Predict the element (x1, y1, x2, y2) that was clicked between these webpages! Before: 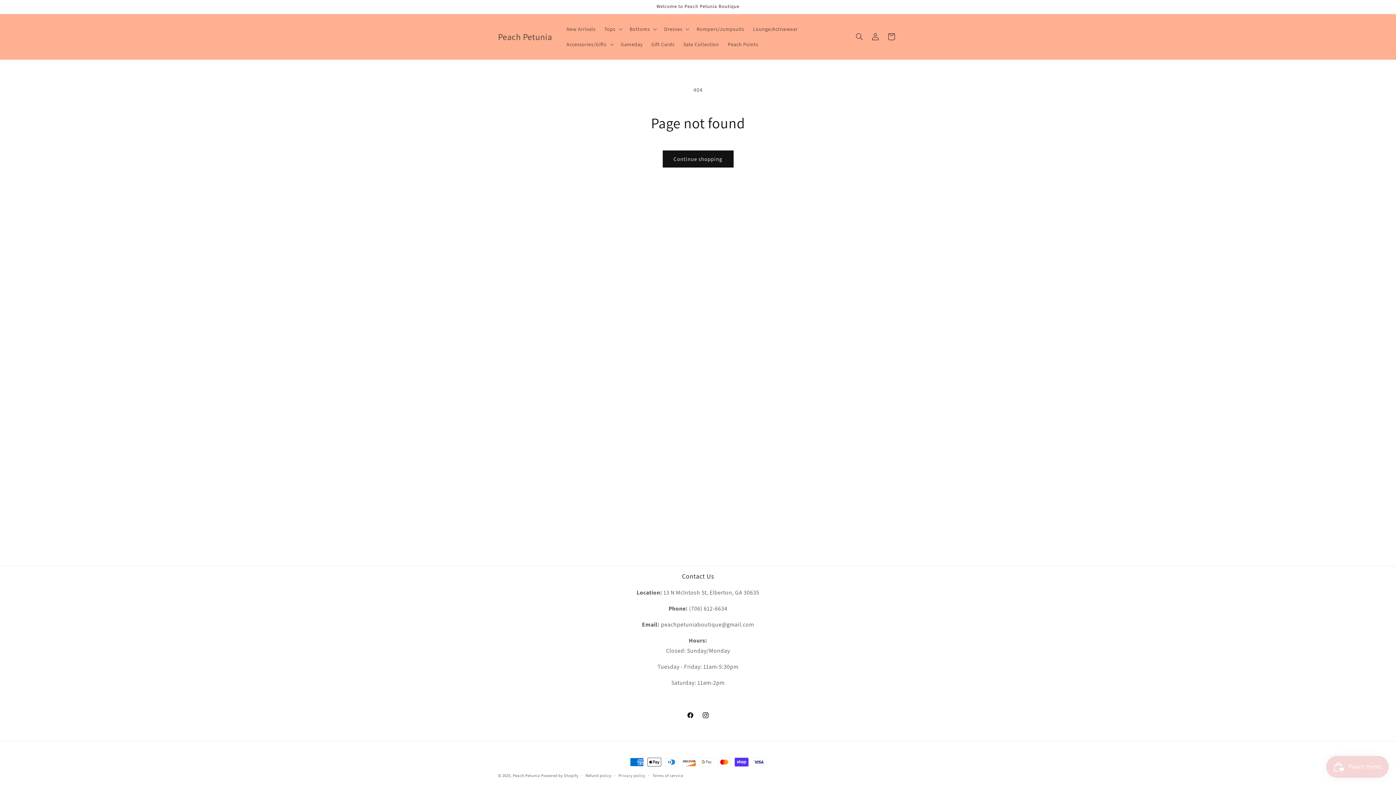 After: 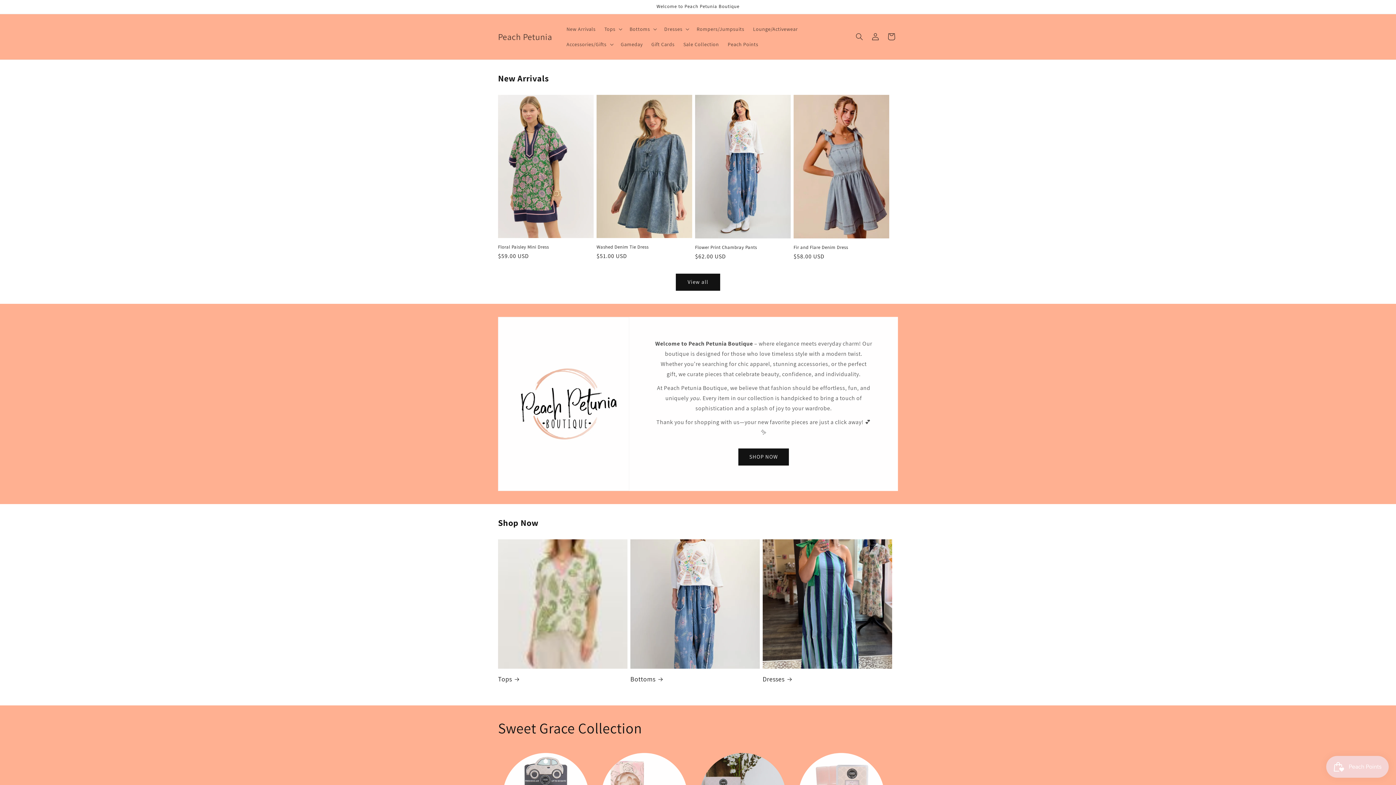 Action: bbox: (512, 773, 540, 778) label: Peach Petunia